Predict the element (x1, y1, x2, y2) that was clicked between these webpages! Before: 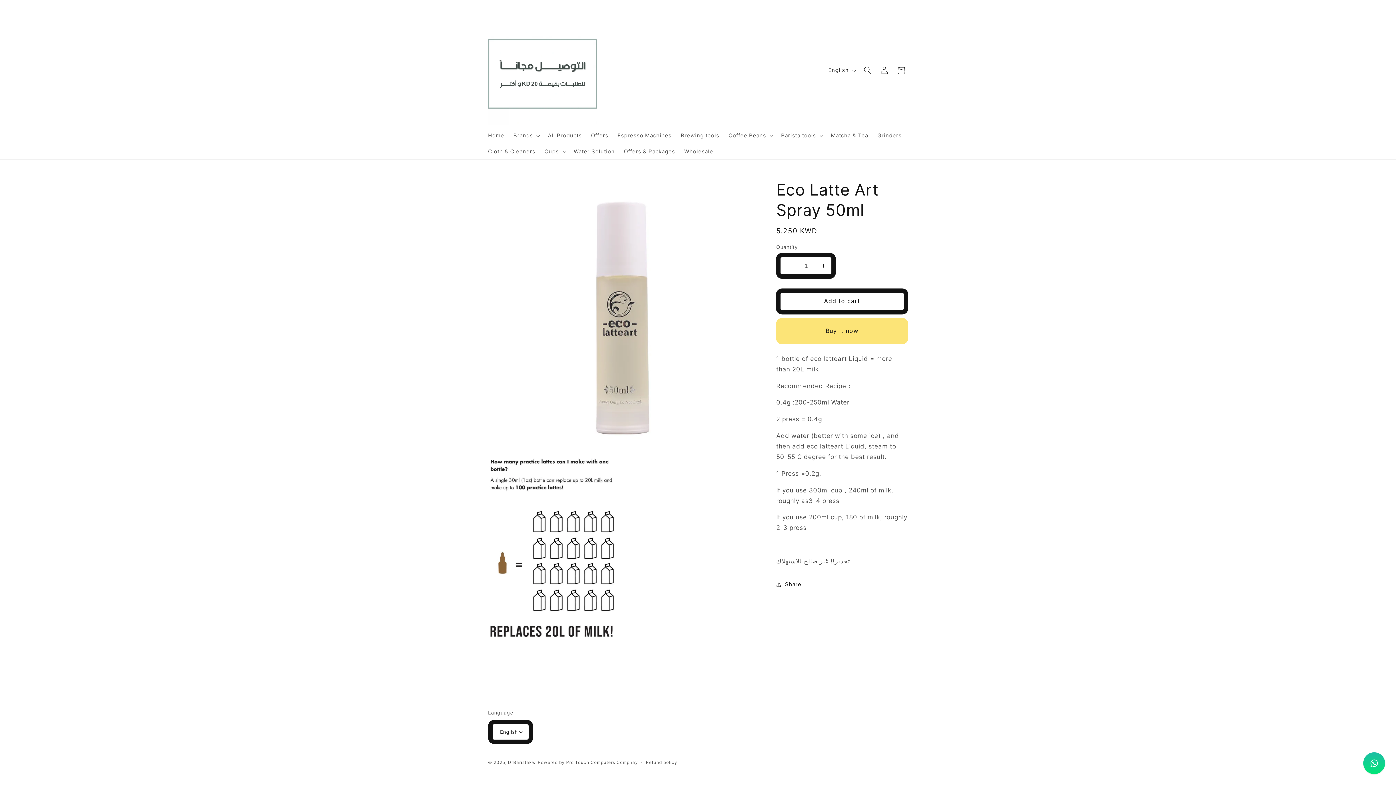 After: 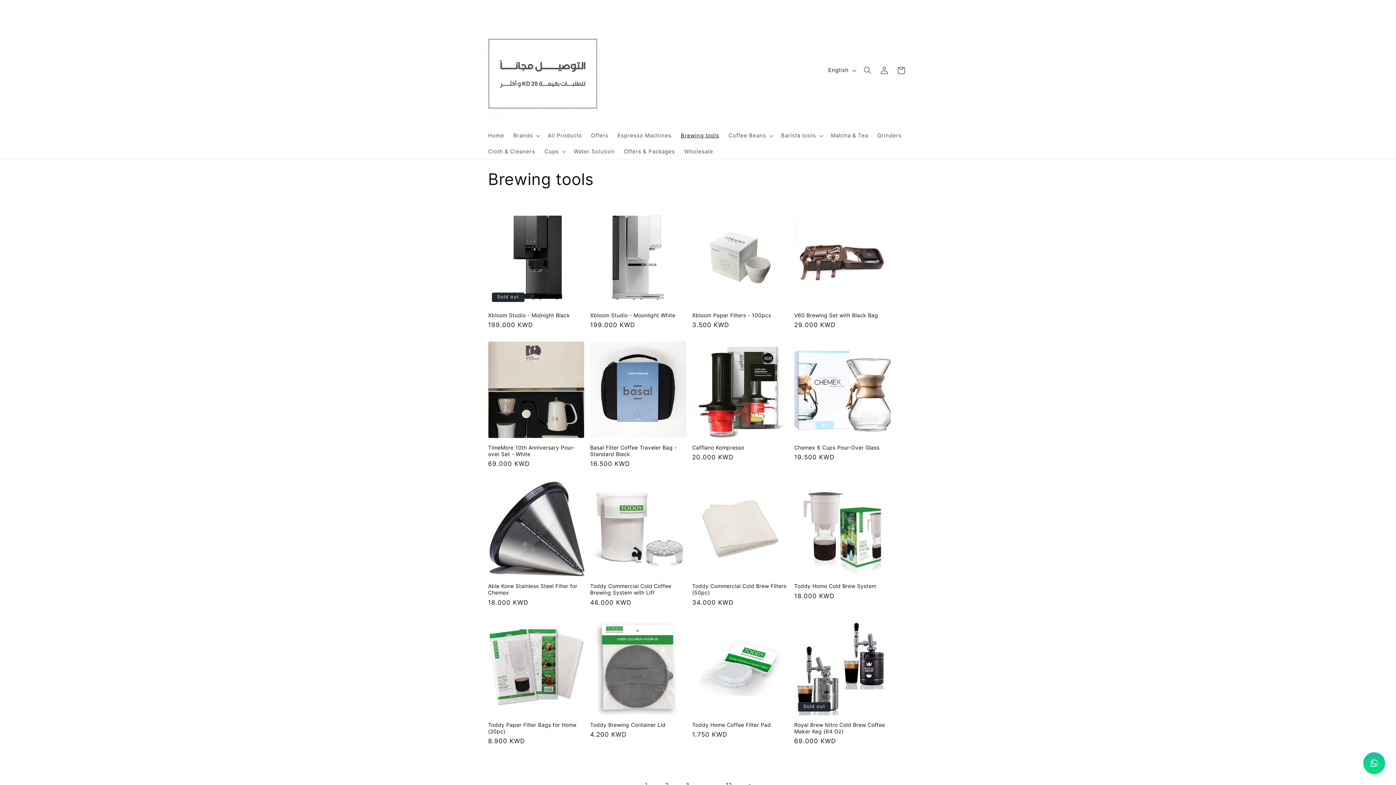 Action: bbox: (676, 127, 724, 143) label: Brewing tools